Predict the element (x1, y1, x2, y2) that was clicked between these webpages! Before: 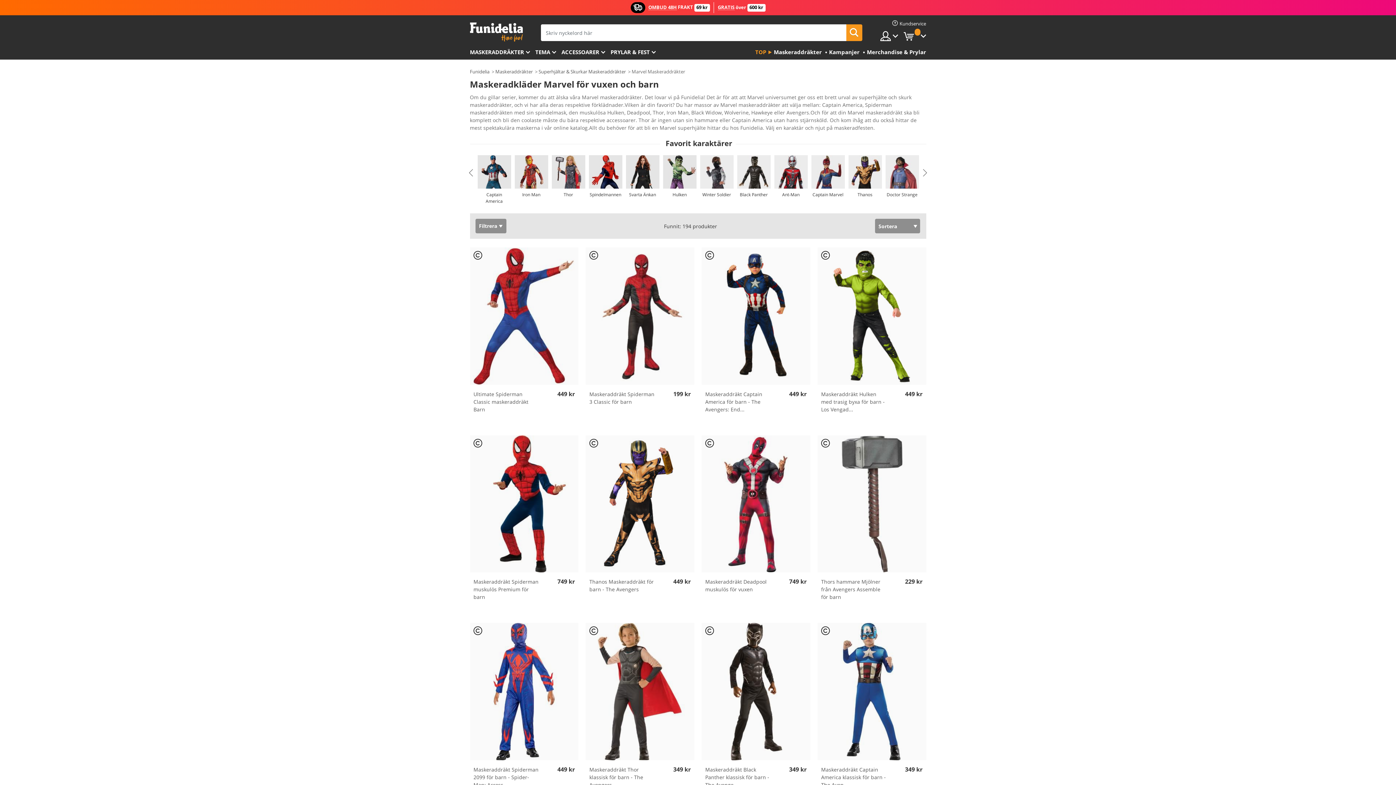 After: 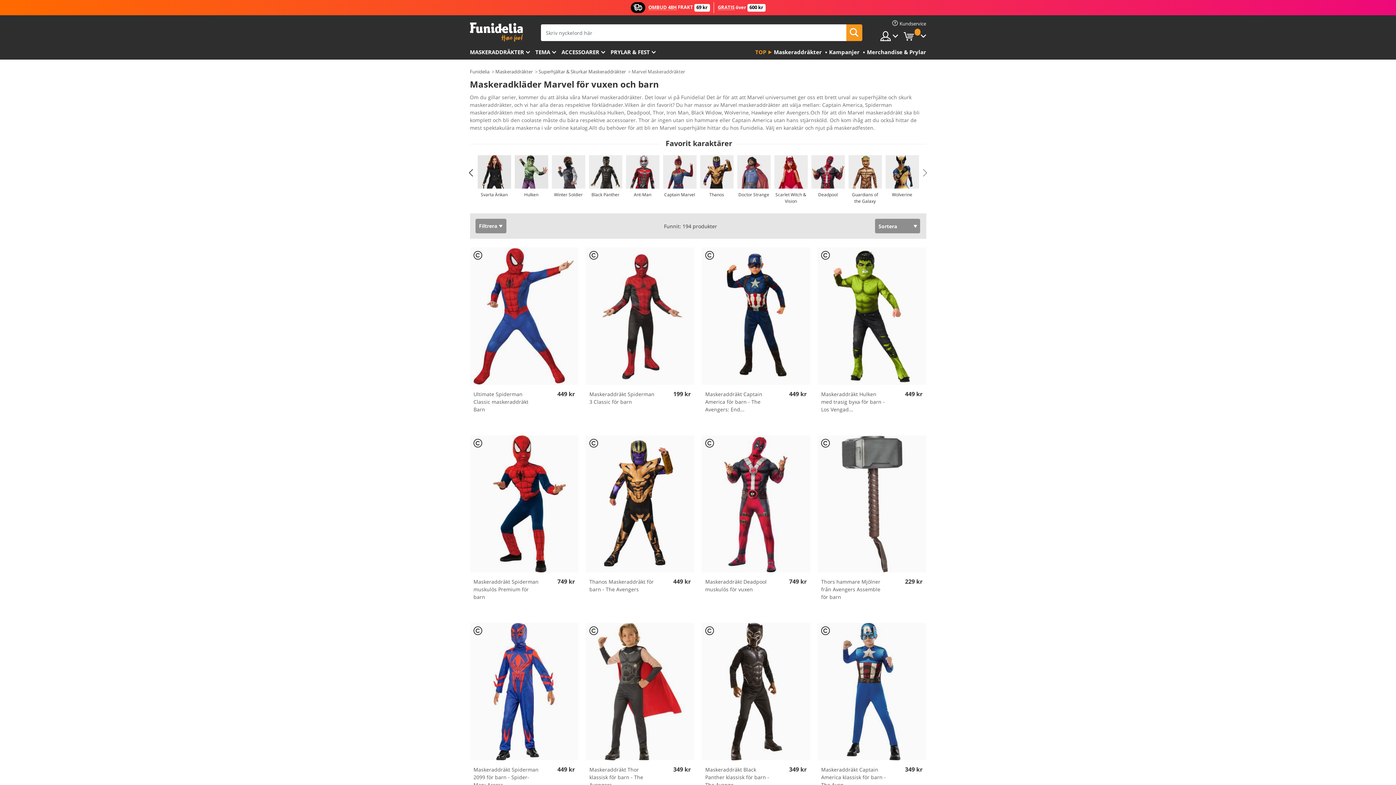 Action: bbox: (467, 168, 474, 176) label: Previous